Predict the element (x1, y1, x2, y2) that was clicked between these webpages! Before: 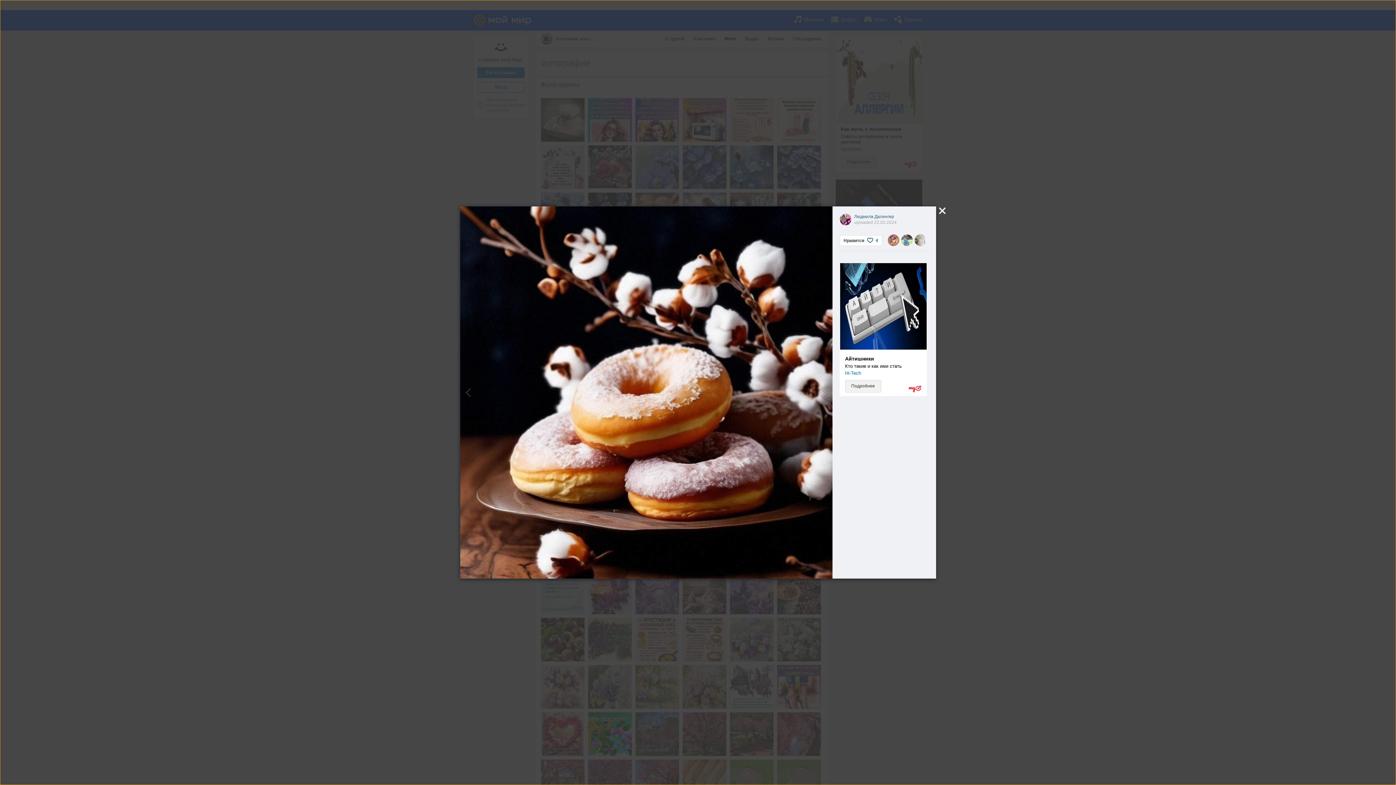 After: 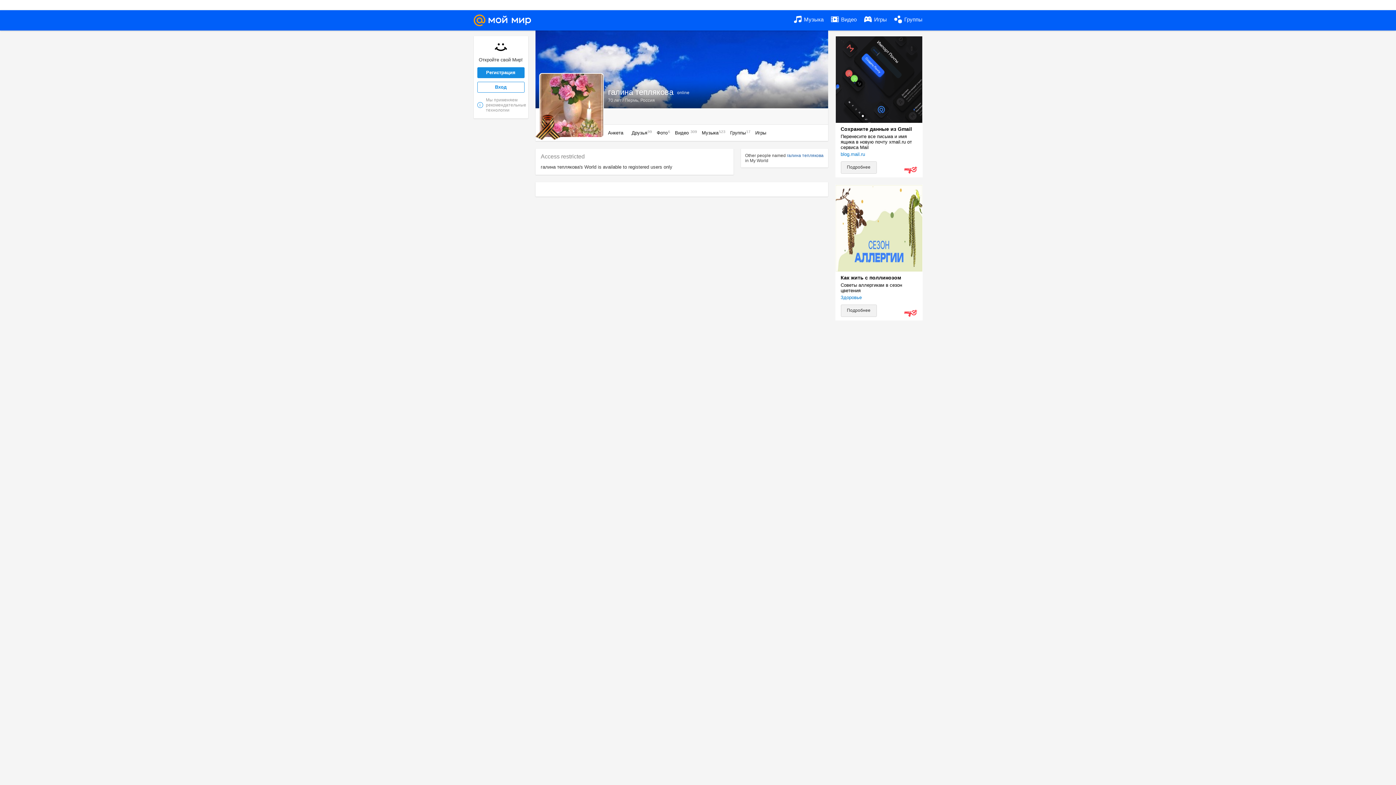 Action: bbox: (887, 234, 899, 246)